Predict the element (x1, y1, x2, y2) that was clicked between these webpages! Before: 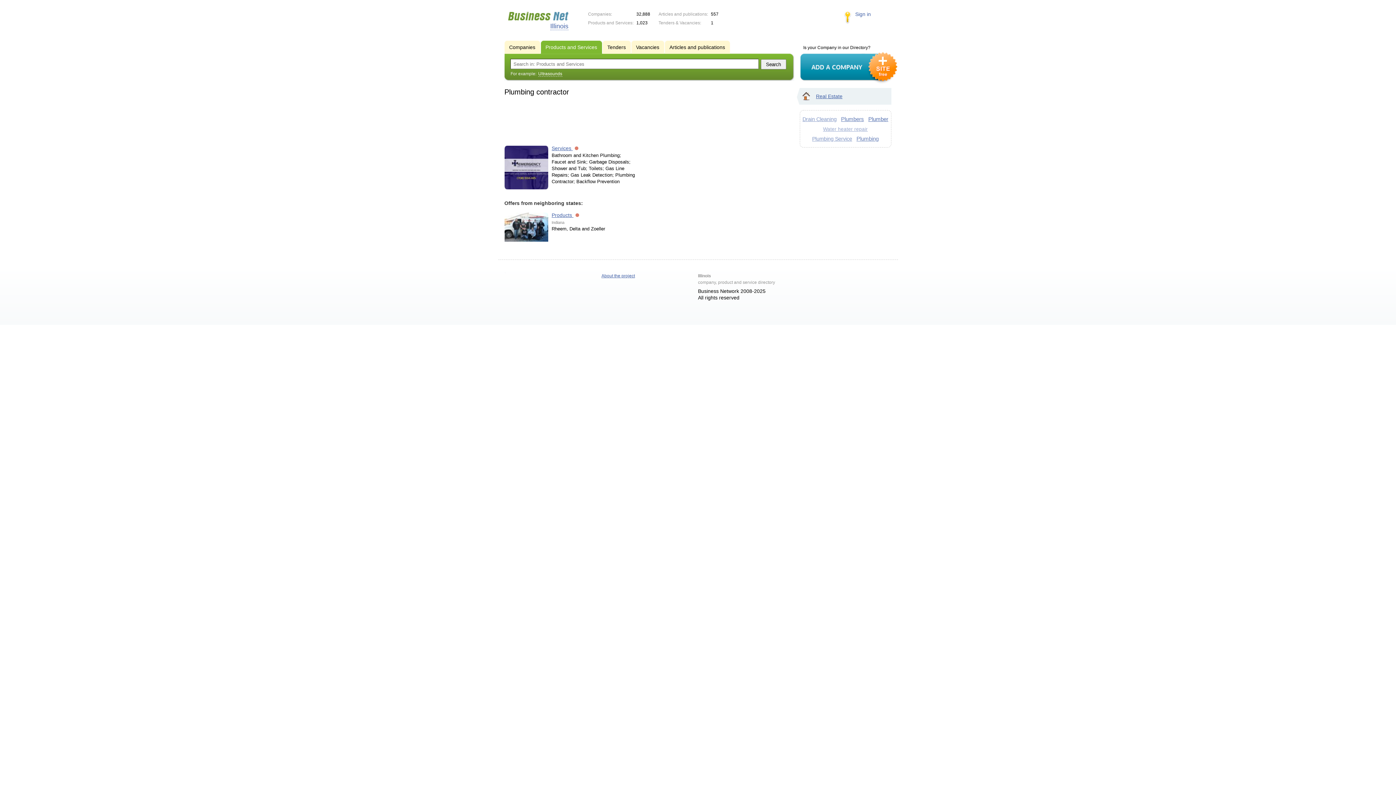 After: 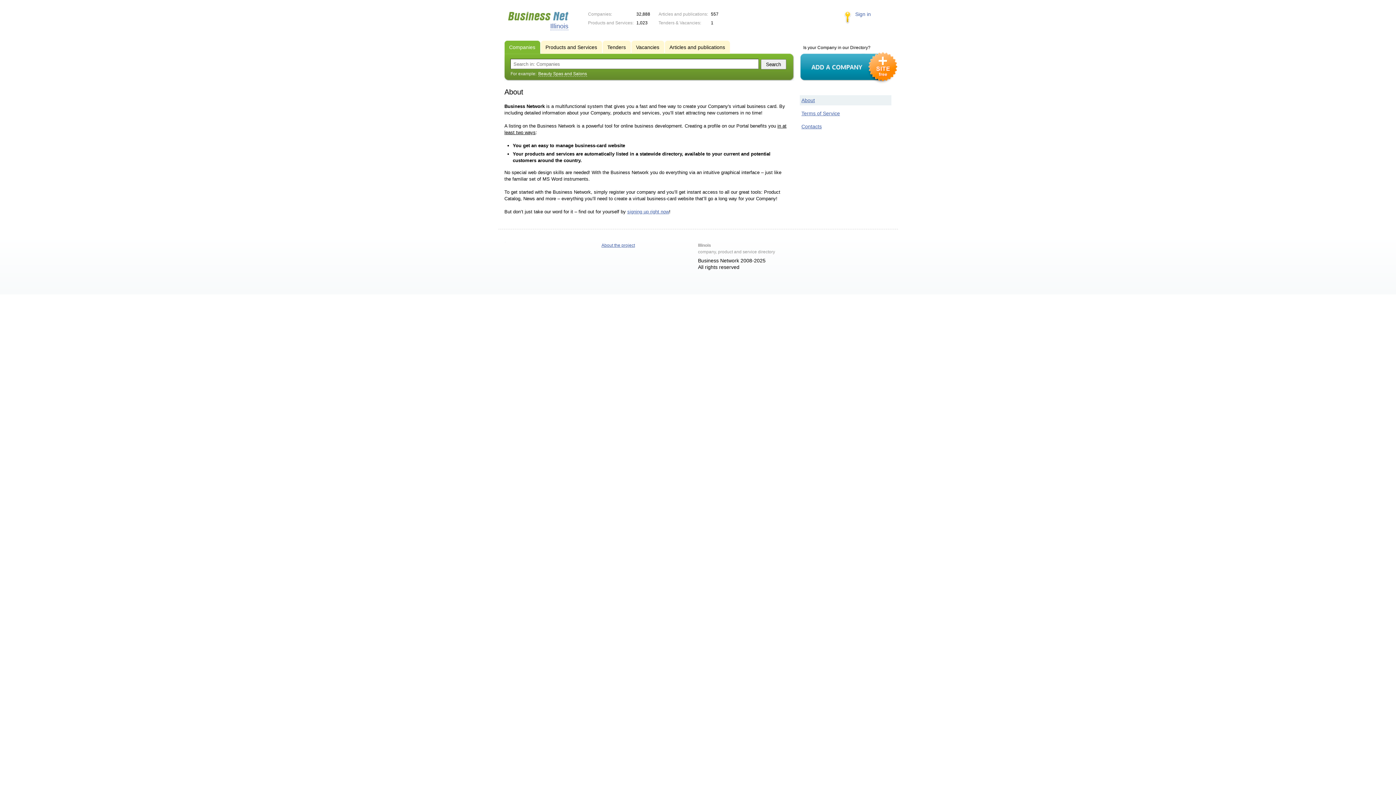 Action: label: About the project bbox: (601, 273, 635, 278)